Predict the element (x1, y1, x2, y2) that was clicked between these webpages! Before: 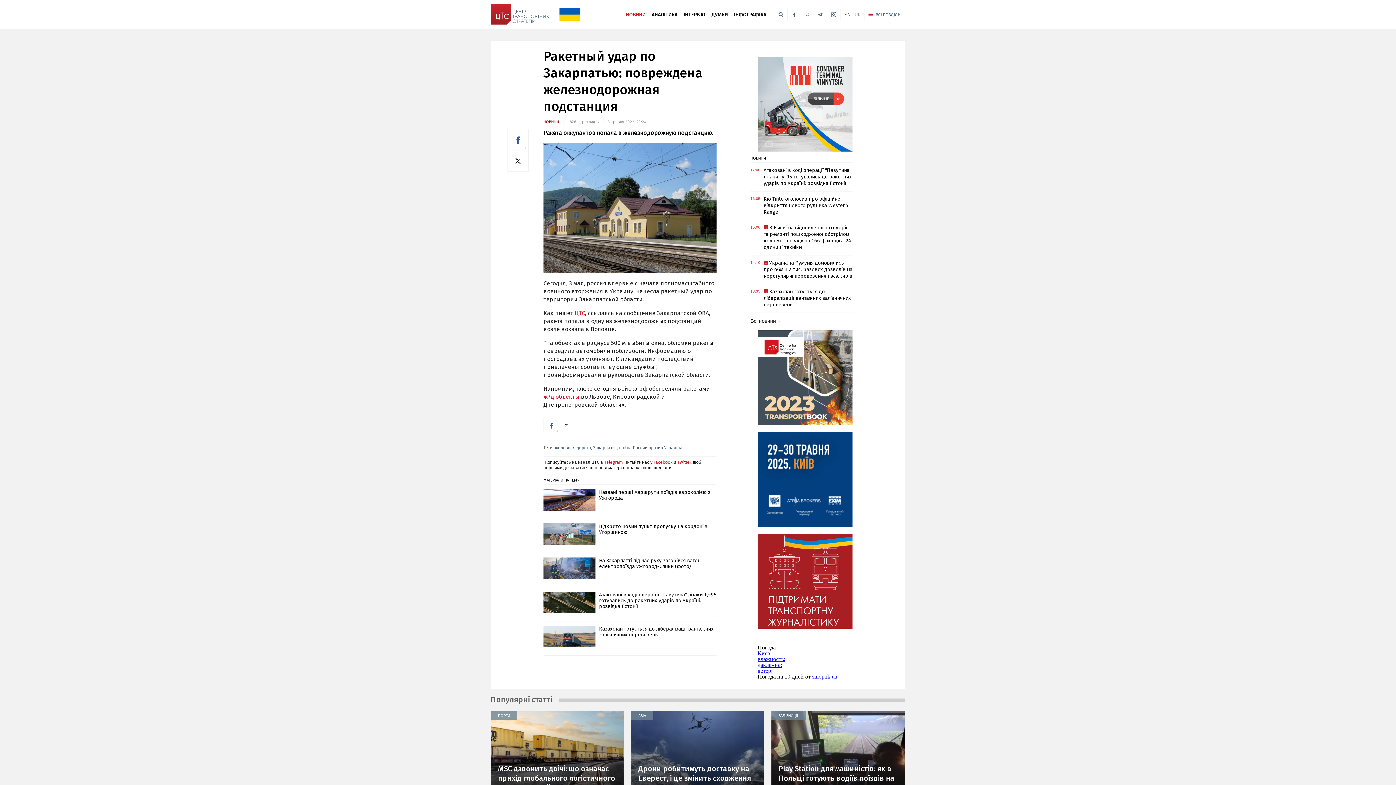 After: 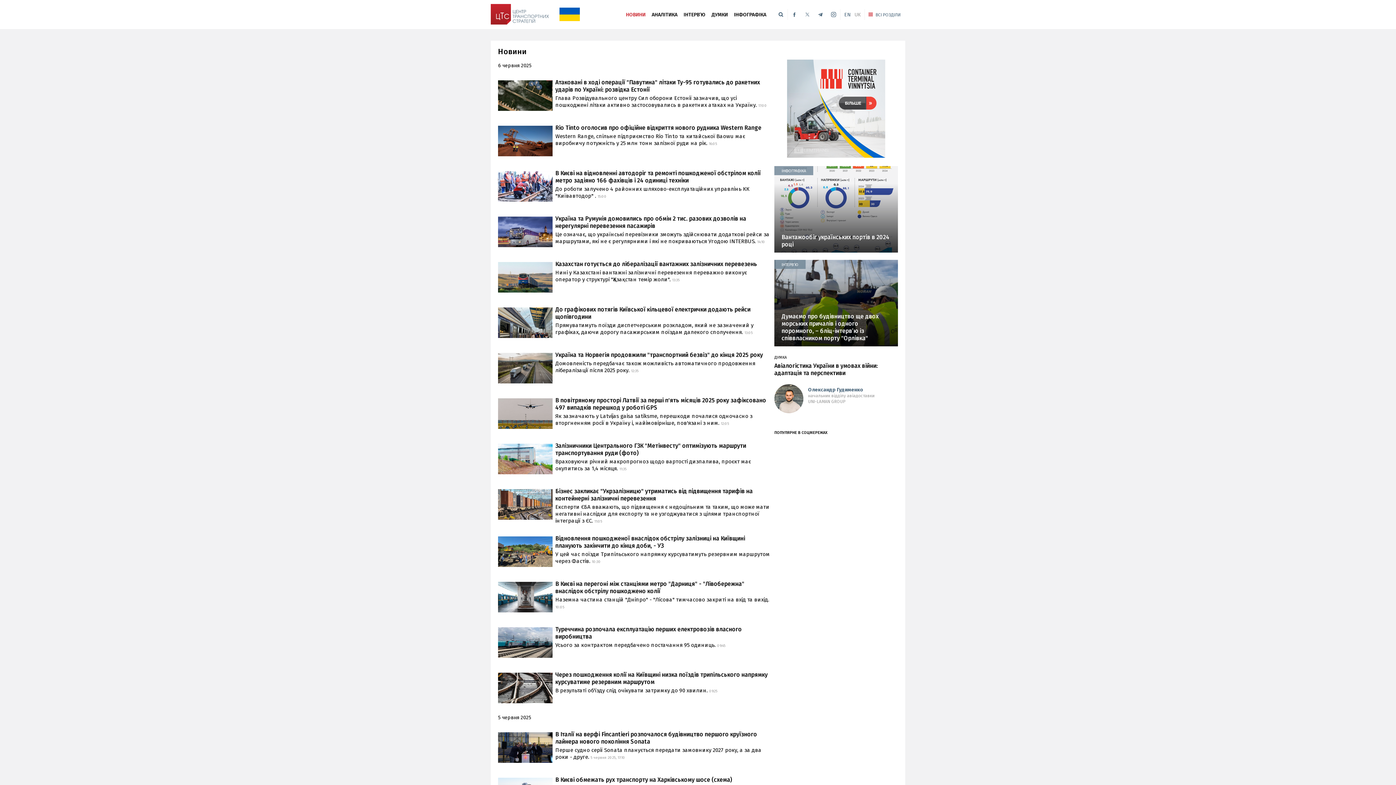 Action: label: НОВИНИ bbox: (543, 119, 563, 124)